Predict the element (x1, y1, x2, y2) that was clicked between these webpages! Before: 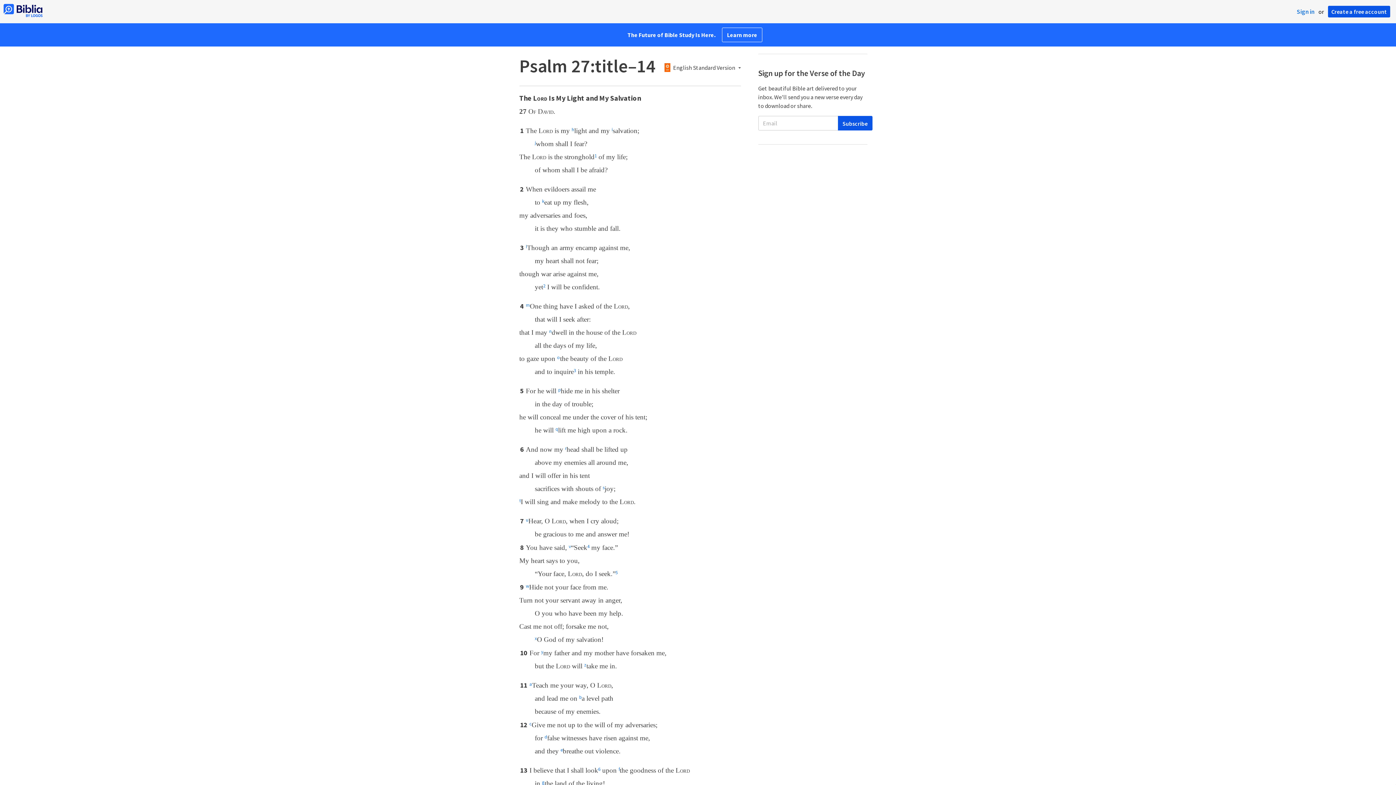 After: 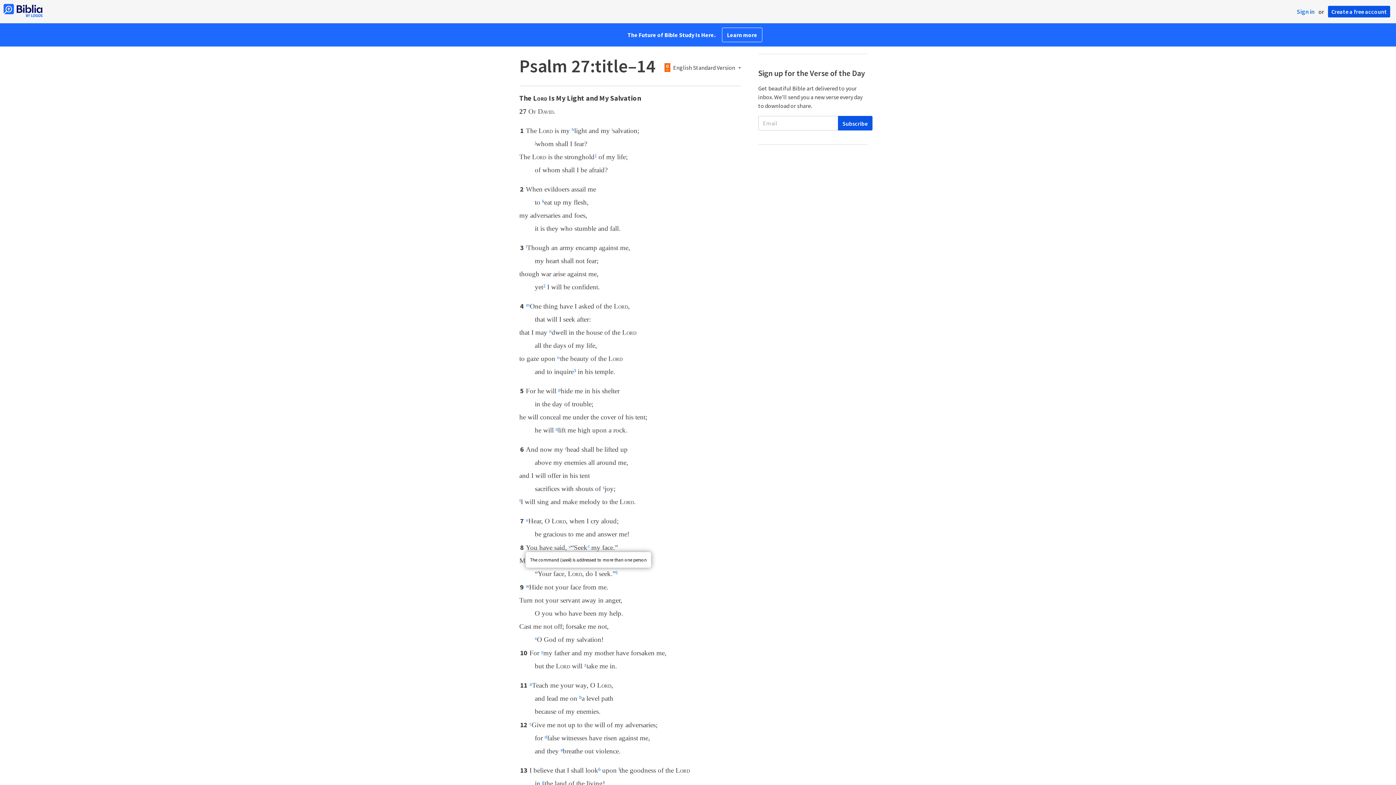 Action: bbox: (587, 545, 589, 551) label: 4